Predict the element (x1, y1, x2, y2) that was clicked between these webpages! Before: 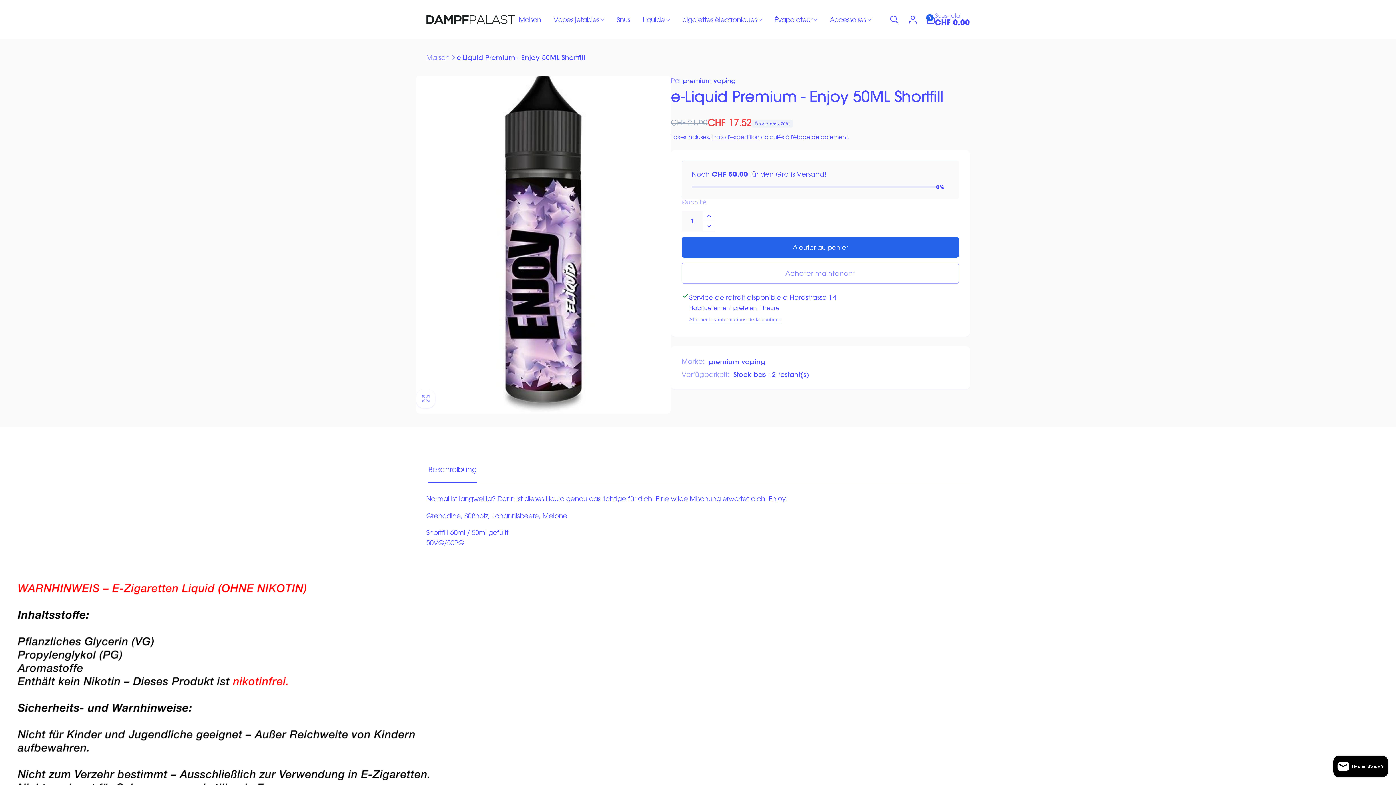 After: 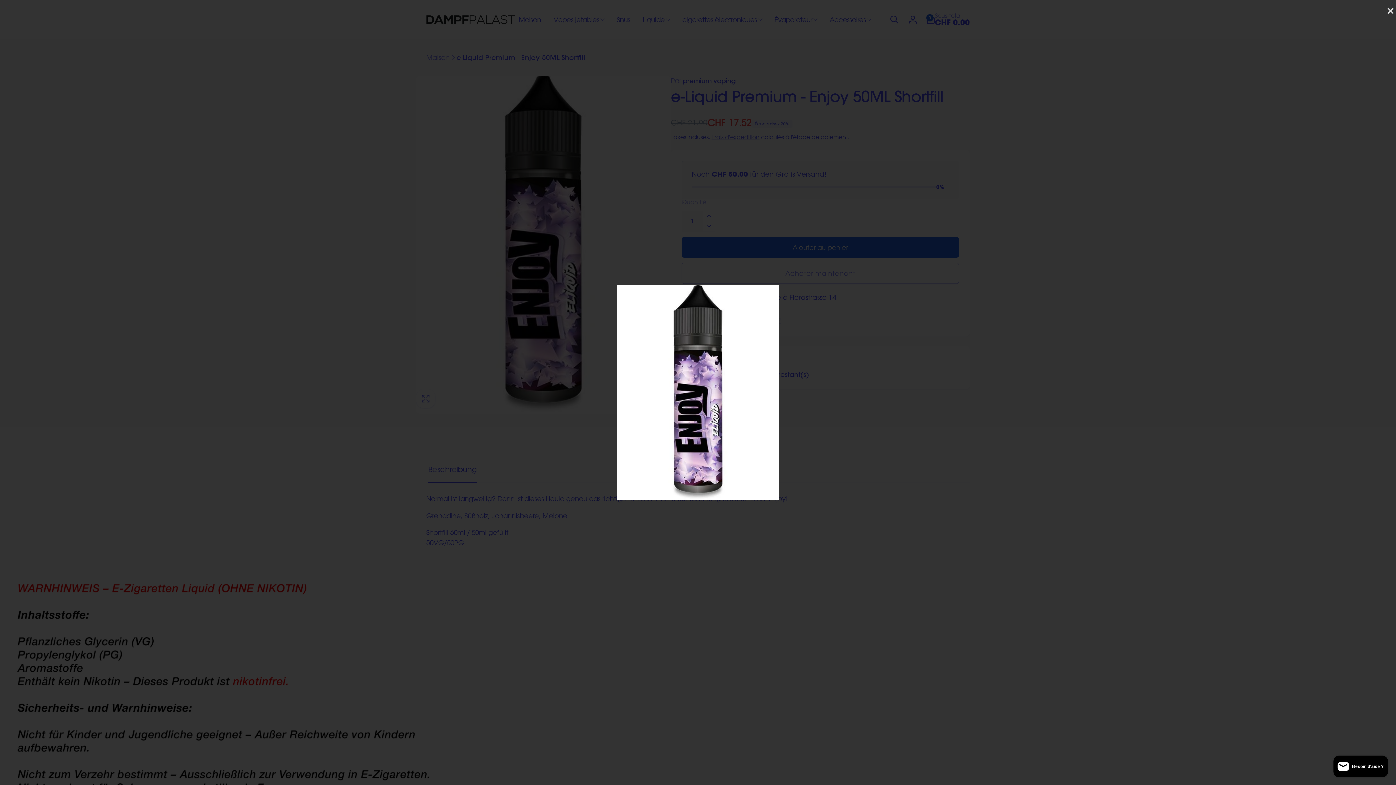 Action: bbox: (416, 75, 671, 413) label: Ouvrir le média 1 dans une fenêtre modale